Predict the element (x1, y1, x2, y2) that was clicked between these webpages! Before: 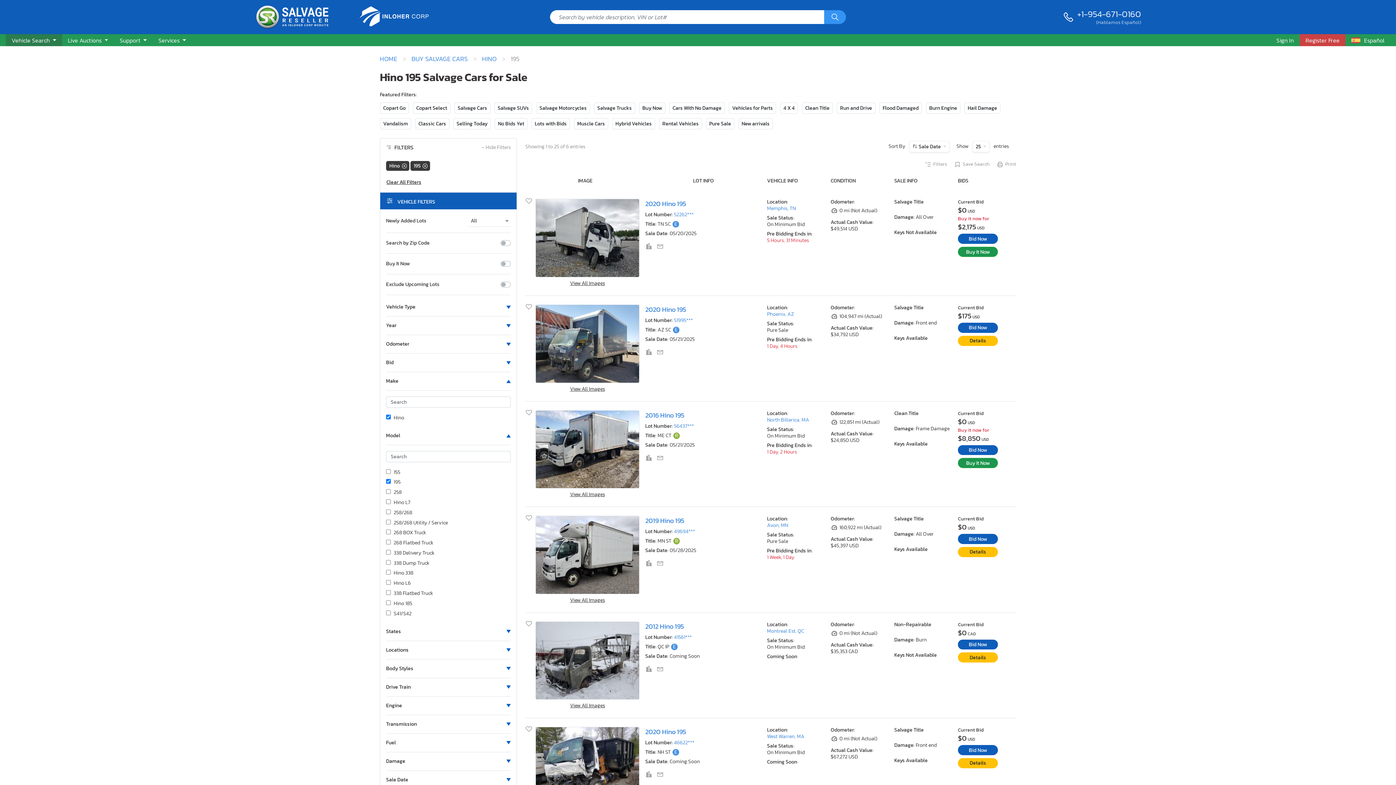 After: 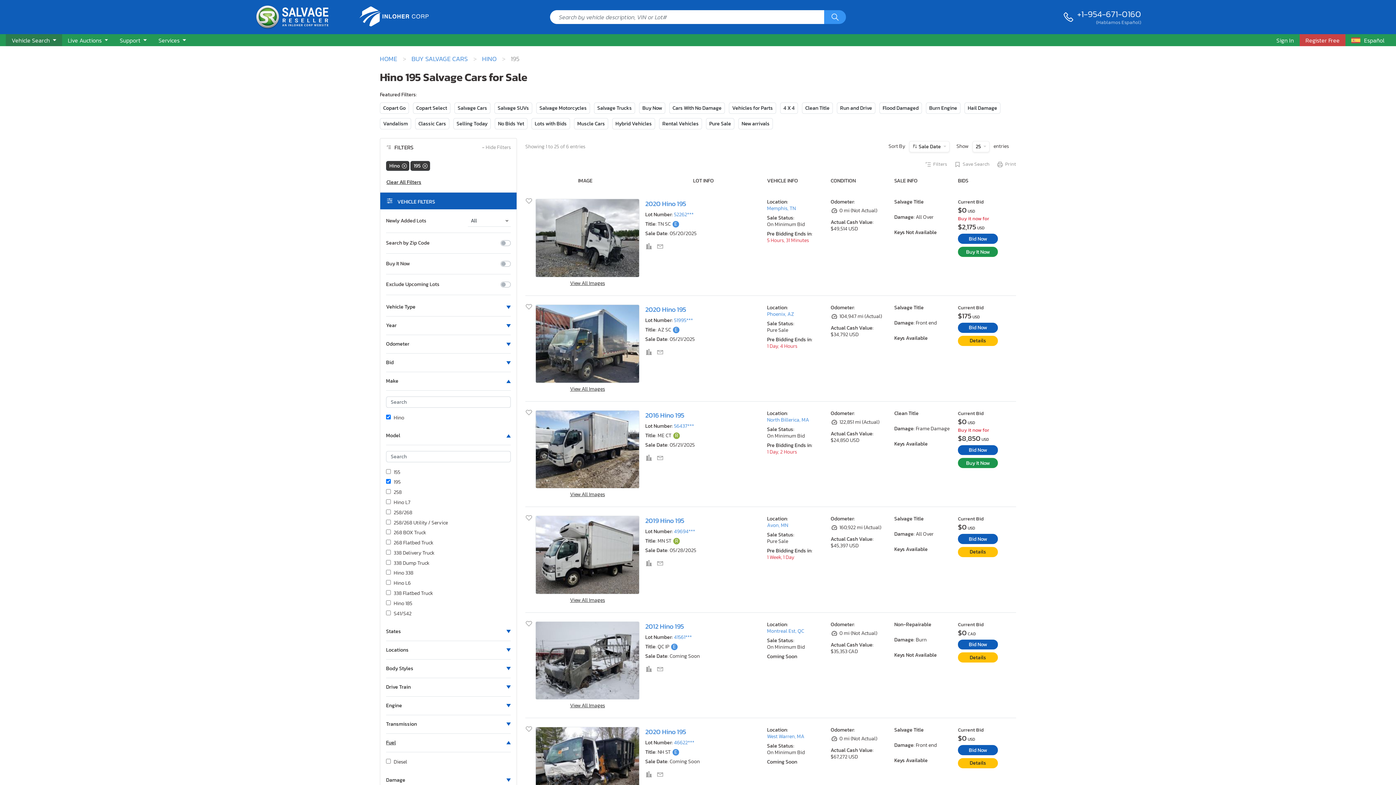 Action: bbox: (386, 739, 510, 746) label: Fuel